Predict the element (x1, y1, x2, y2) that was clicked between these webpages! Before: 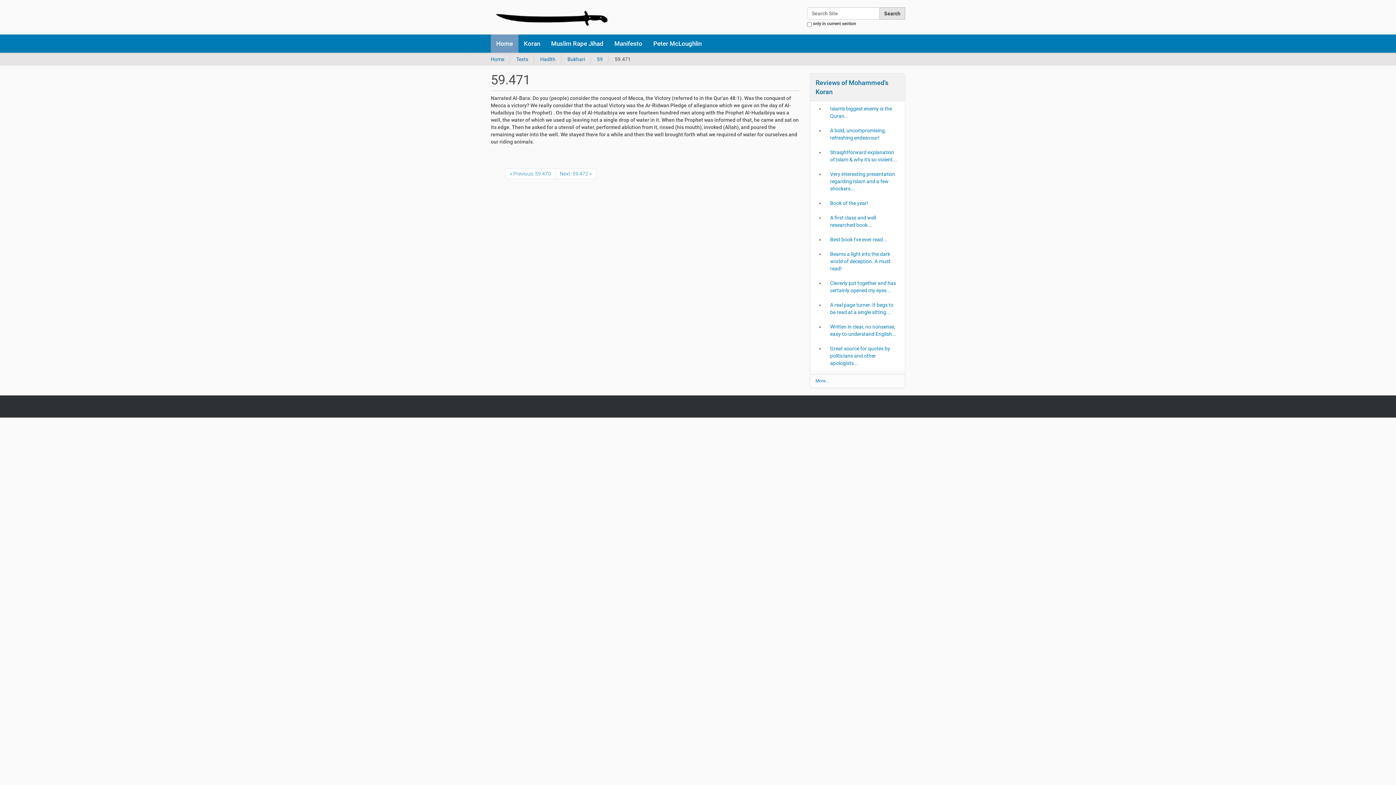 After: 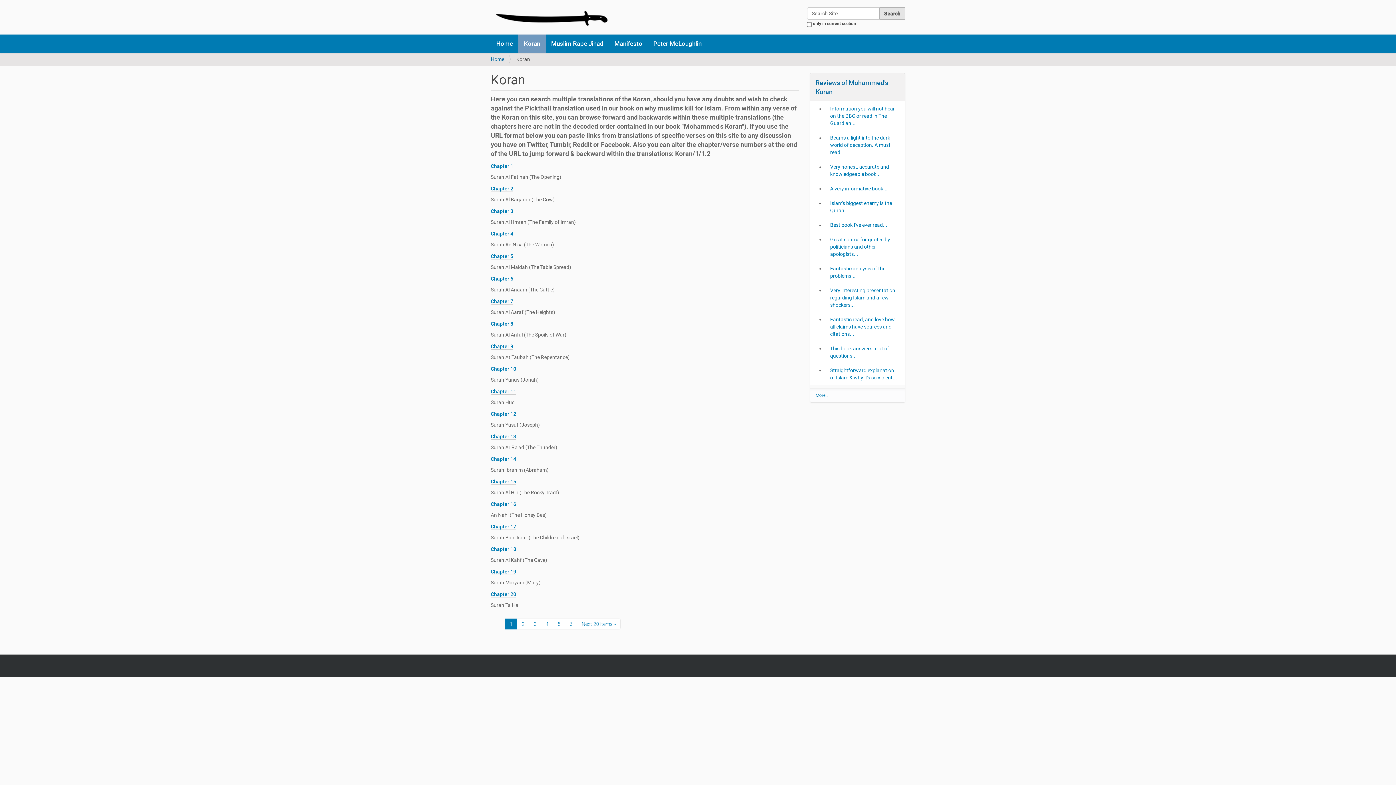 Action: label: Koran bbox: (518, 34, 545, 52)